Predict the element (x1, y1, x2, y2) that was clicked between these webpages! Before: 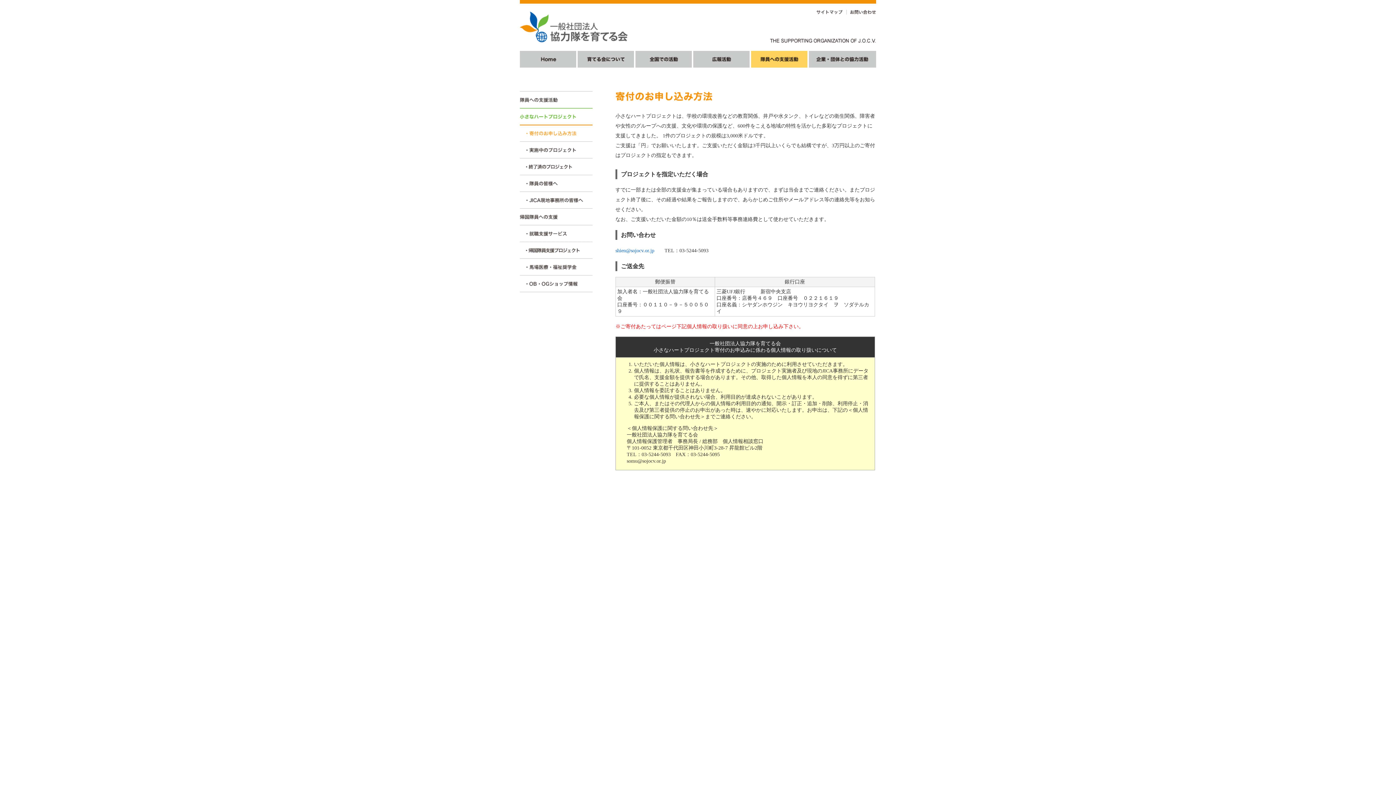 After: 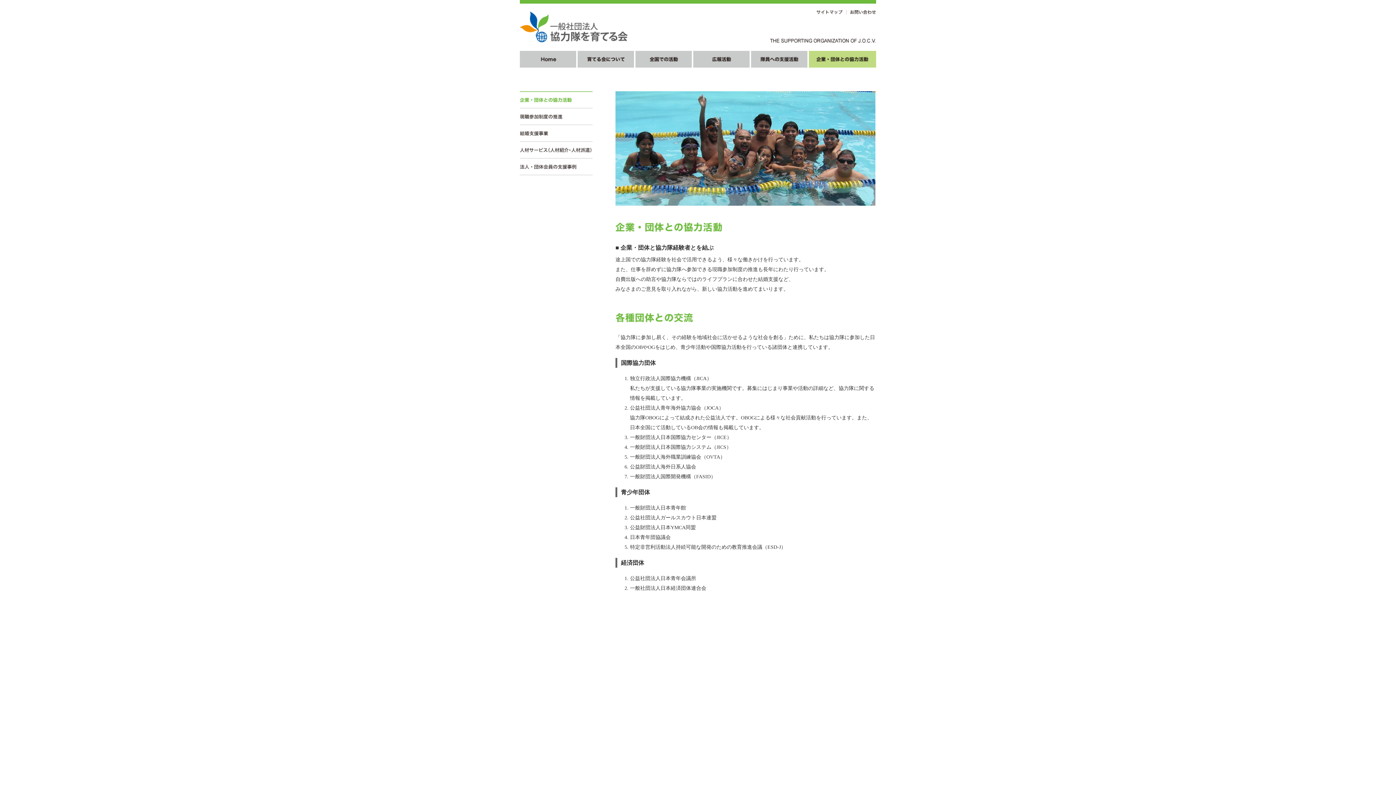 Action: bbox: (809, 62, 876, 68)